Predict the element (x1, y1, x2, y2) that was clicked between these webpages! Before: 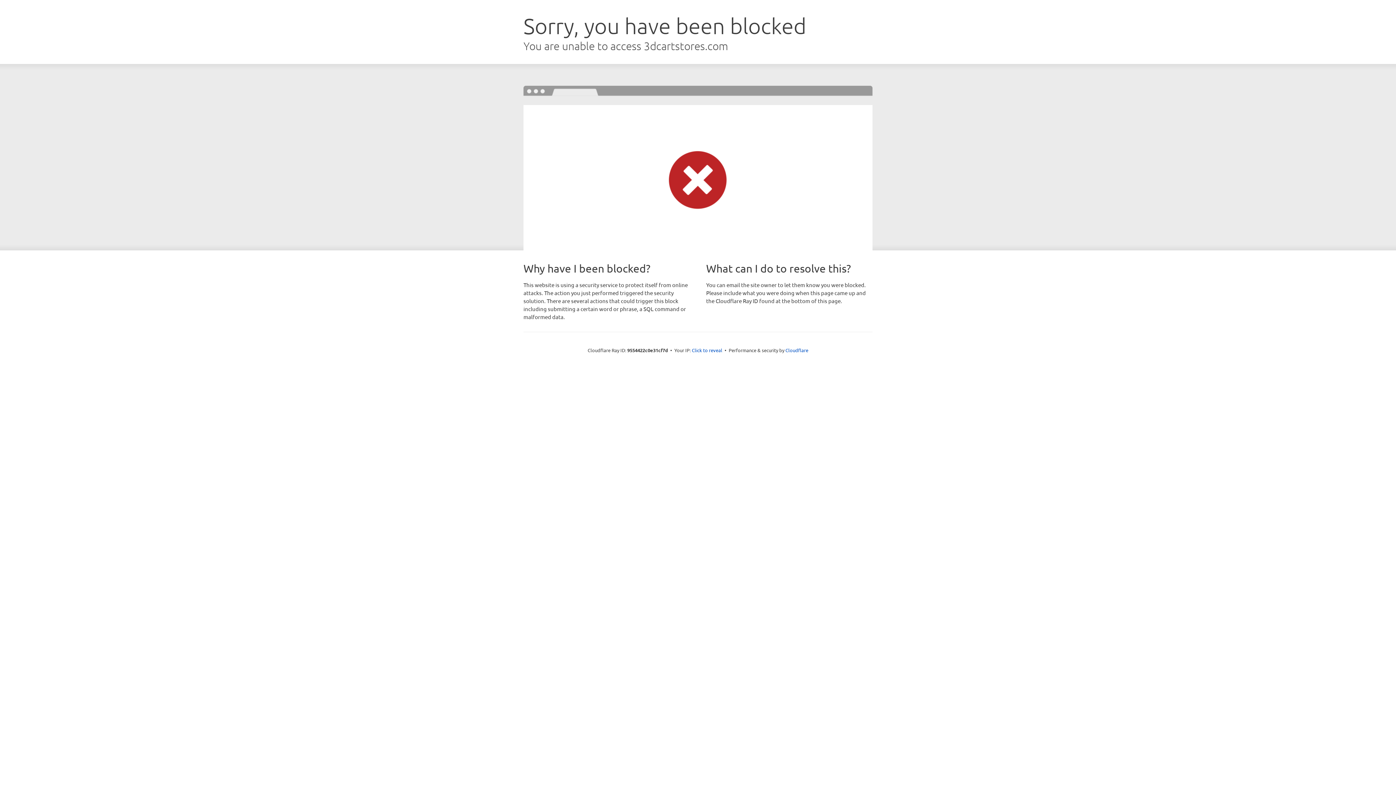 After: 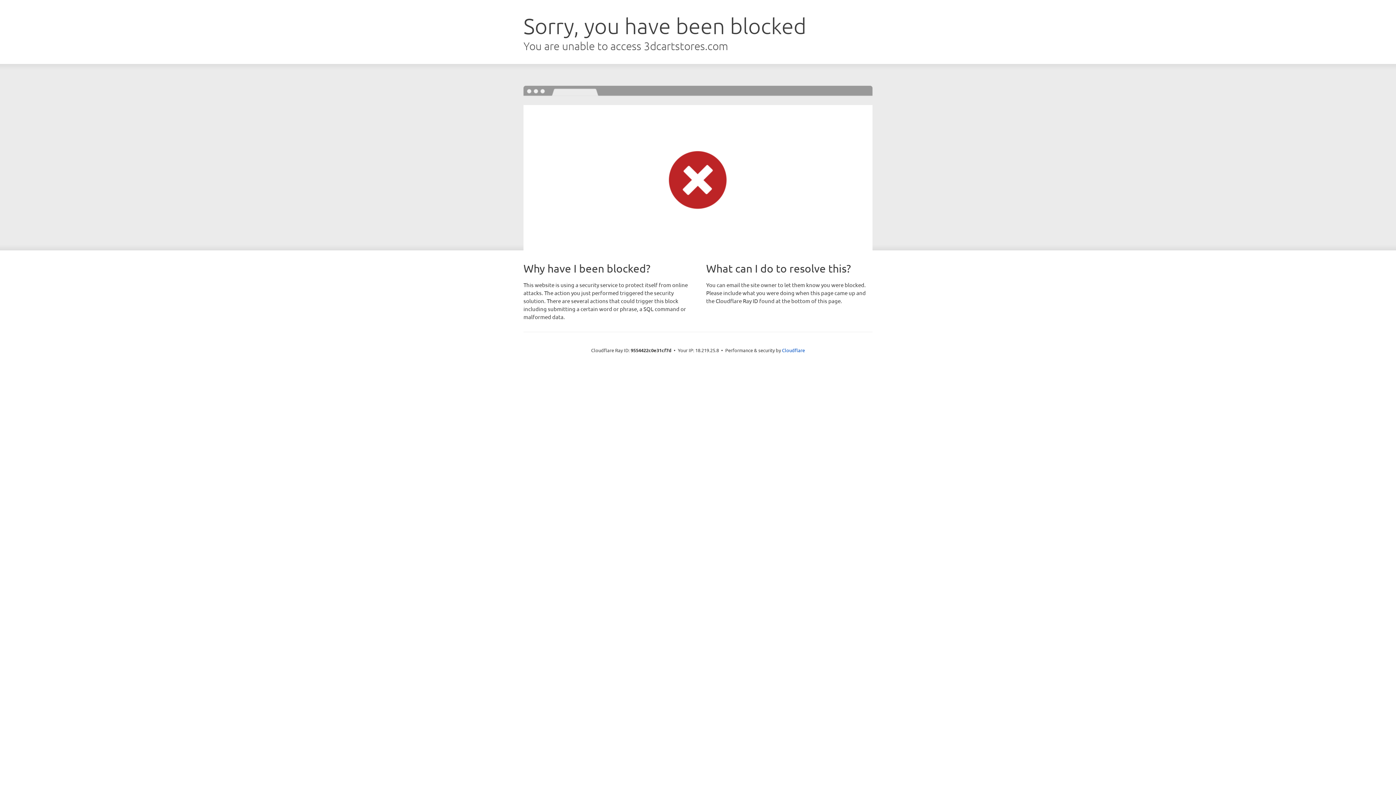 Action: label: Click to reveal bbox: (692, 346, 722, 353)